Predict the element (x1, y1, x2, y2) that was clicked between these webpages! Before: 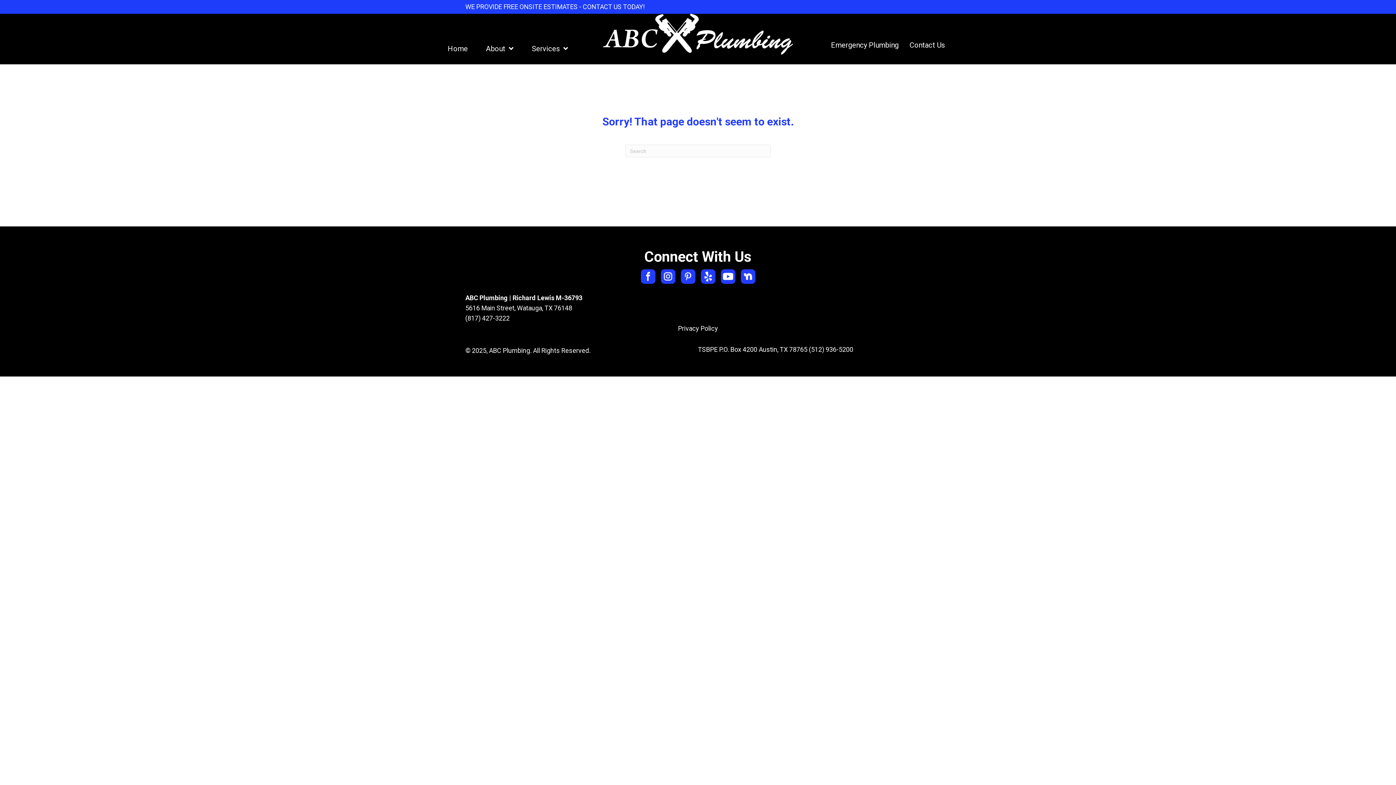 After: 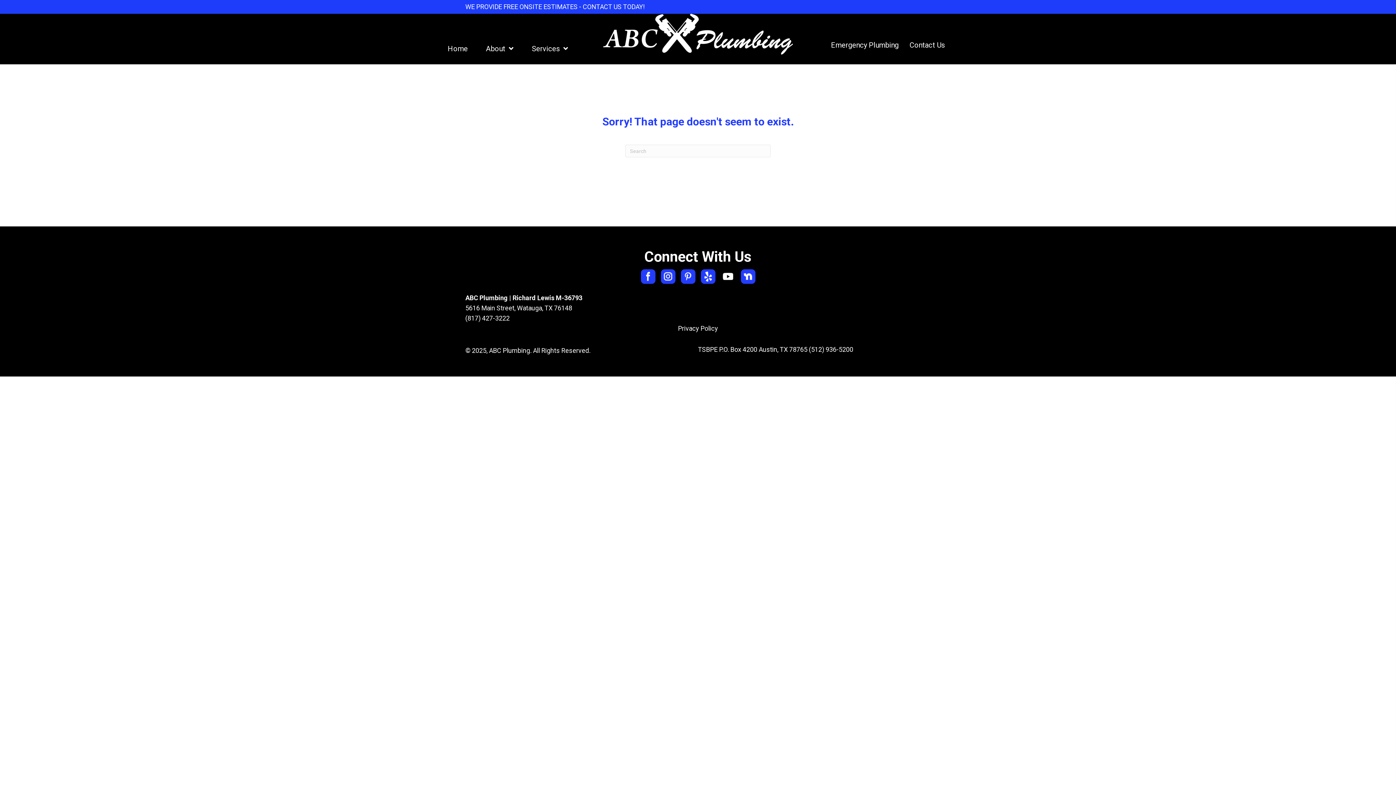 Action: bbox: (720, 269, 735, 284) label: Go to https://www.youtube.com/@abcplumbingtx